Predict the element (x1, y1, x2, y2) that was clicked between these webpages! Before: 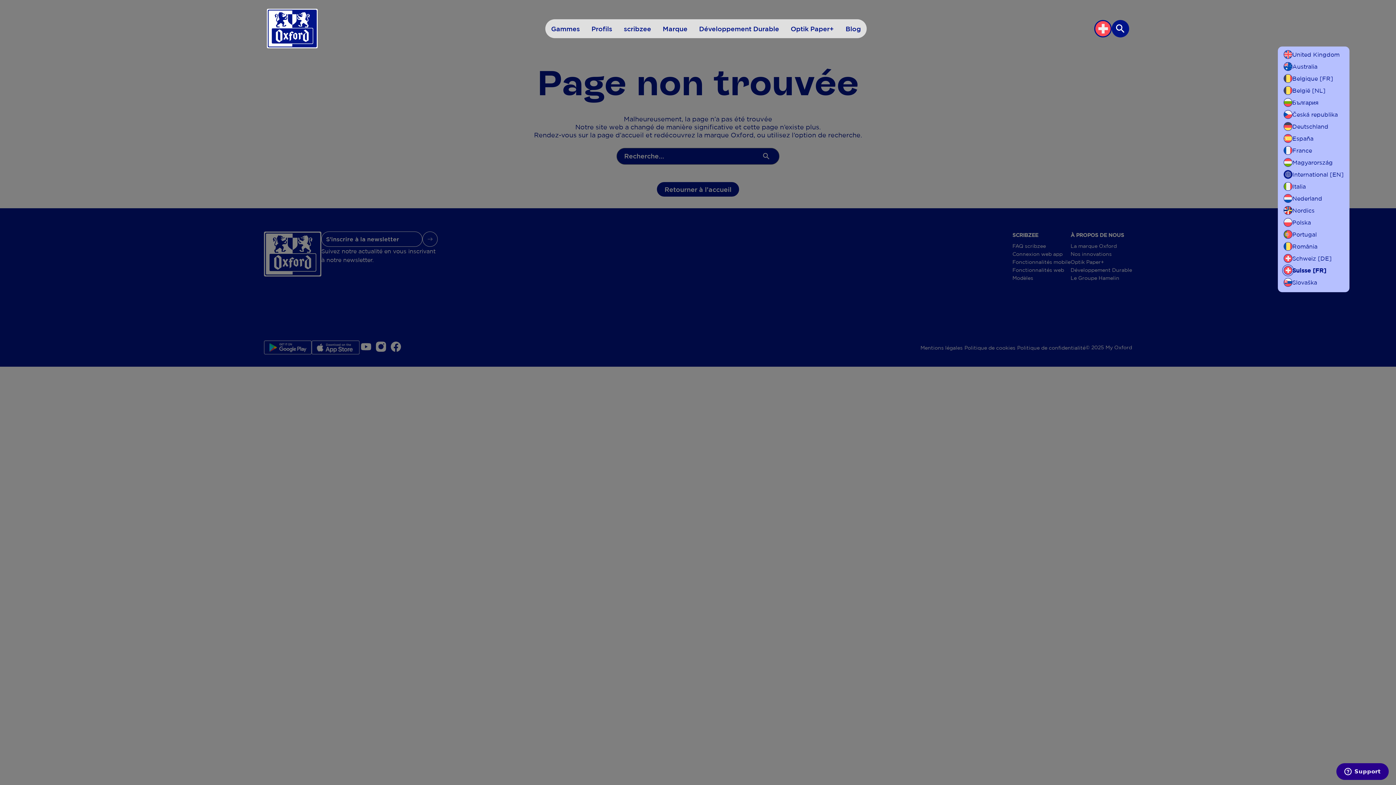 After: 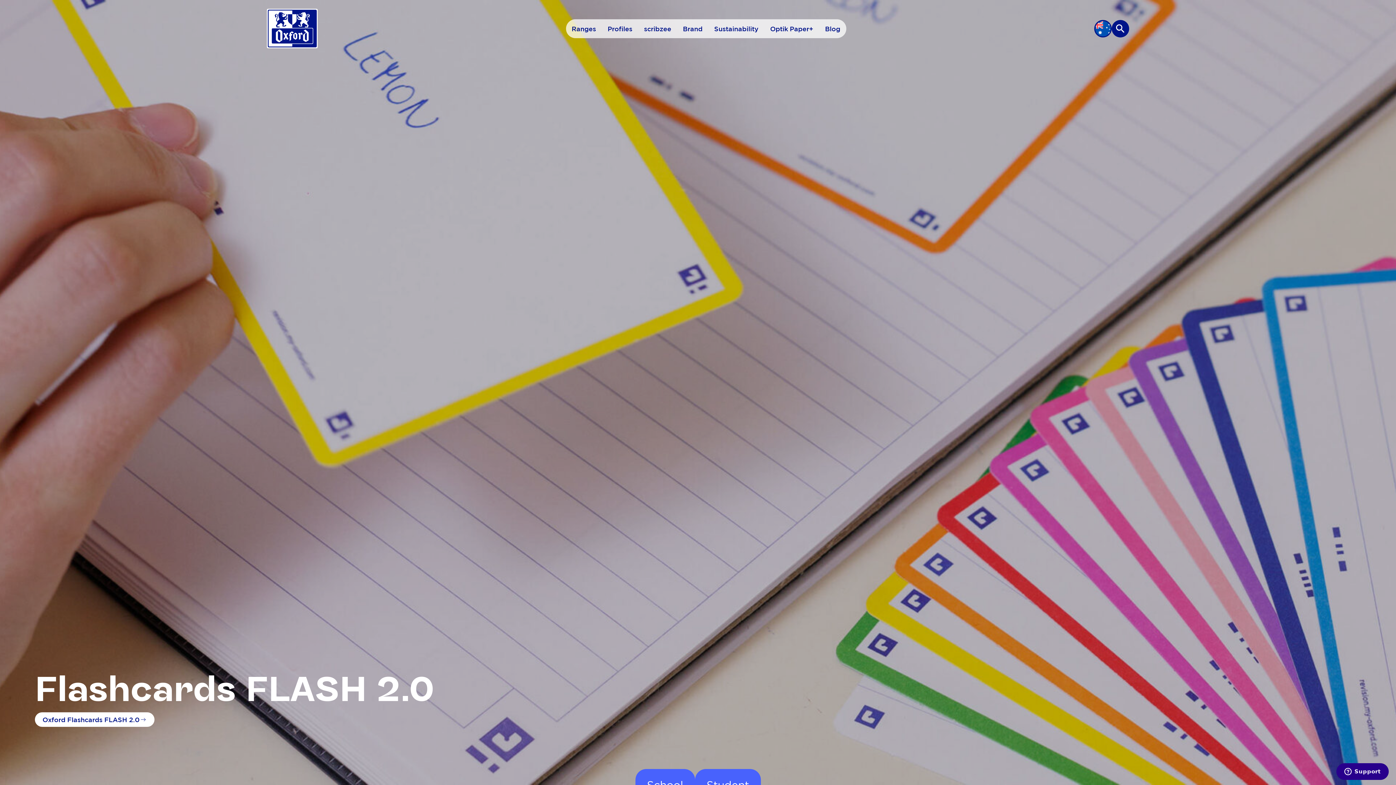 Action: bbox: (1284, 62, 1317, 70) label: Australia